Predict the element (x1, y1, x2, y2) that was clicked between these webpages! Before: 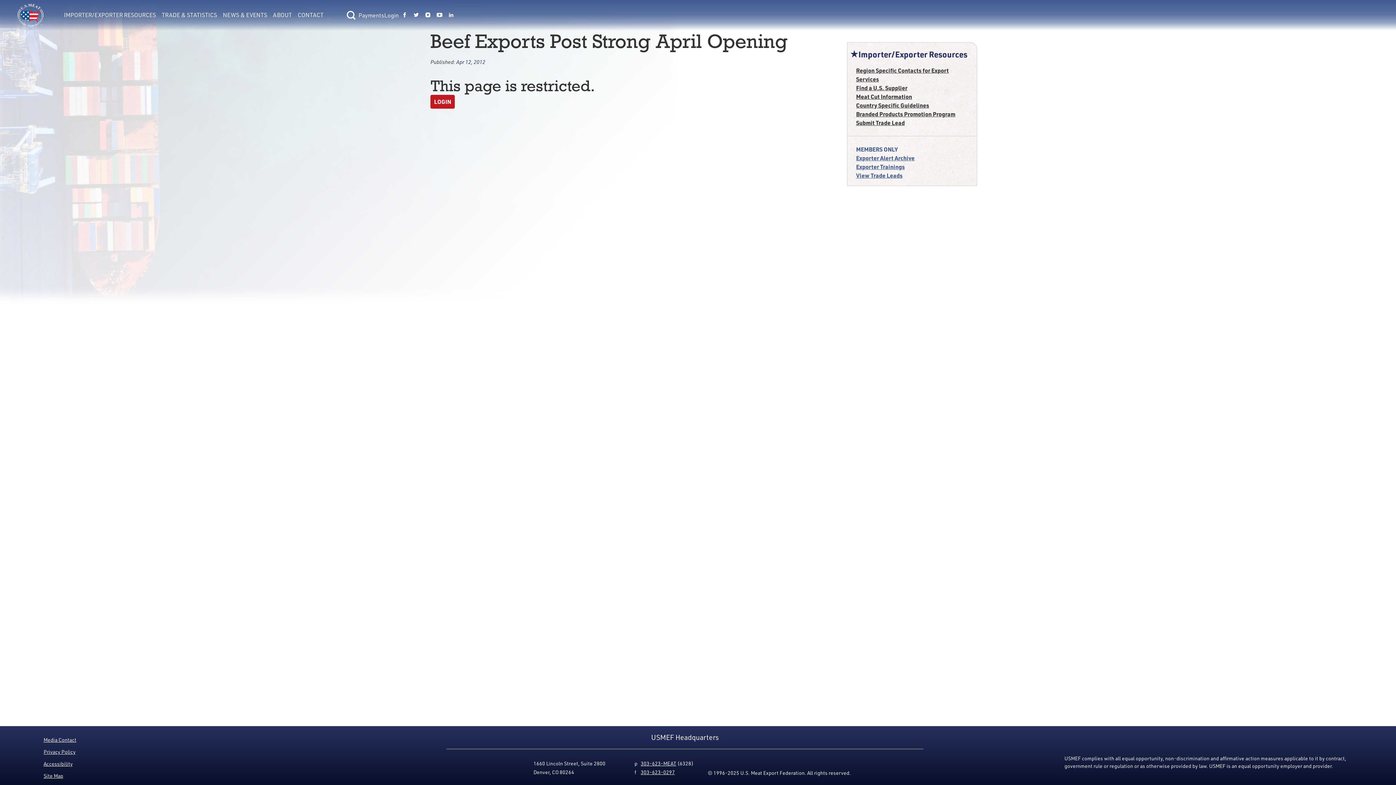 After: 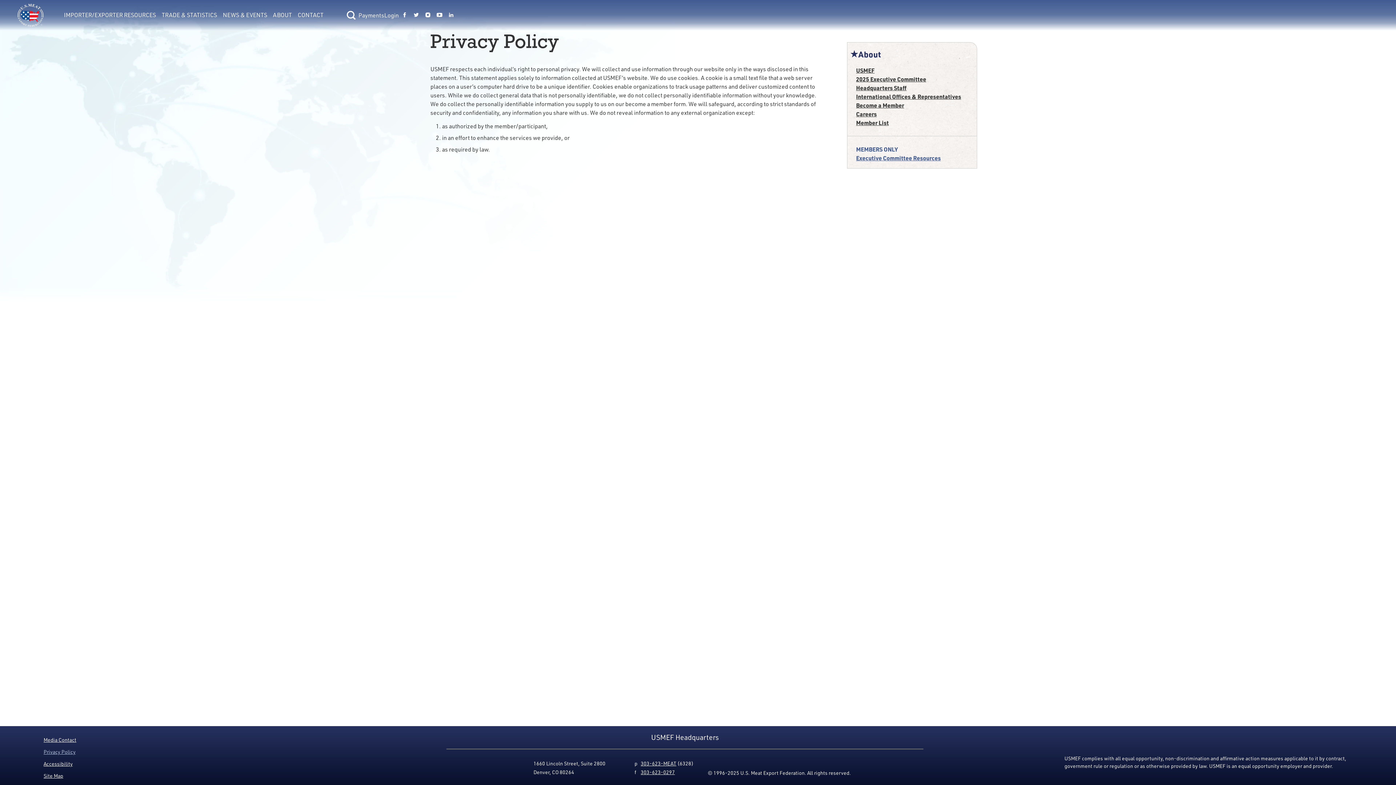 Action: bbox: (43, 749, 75, 755) label: Privacy Policy